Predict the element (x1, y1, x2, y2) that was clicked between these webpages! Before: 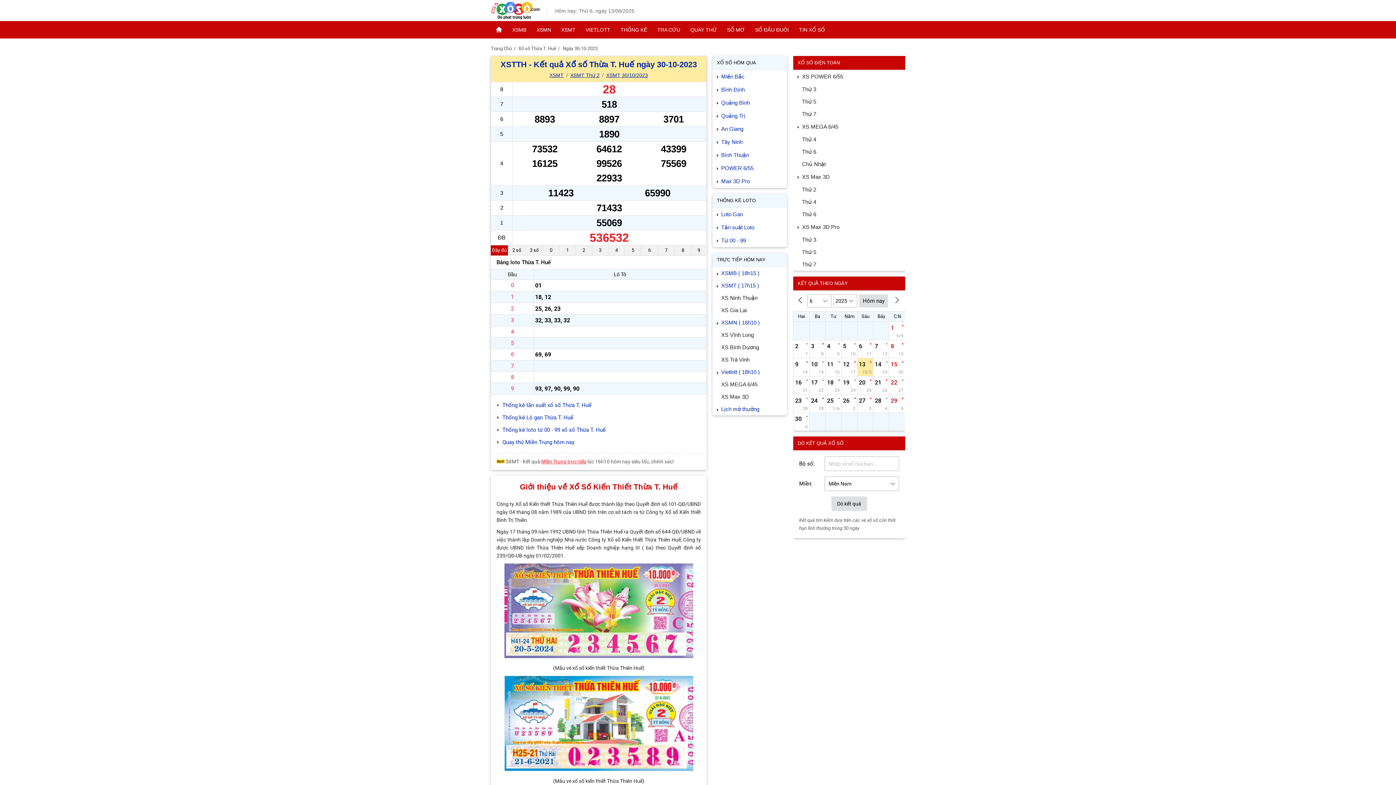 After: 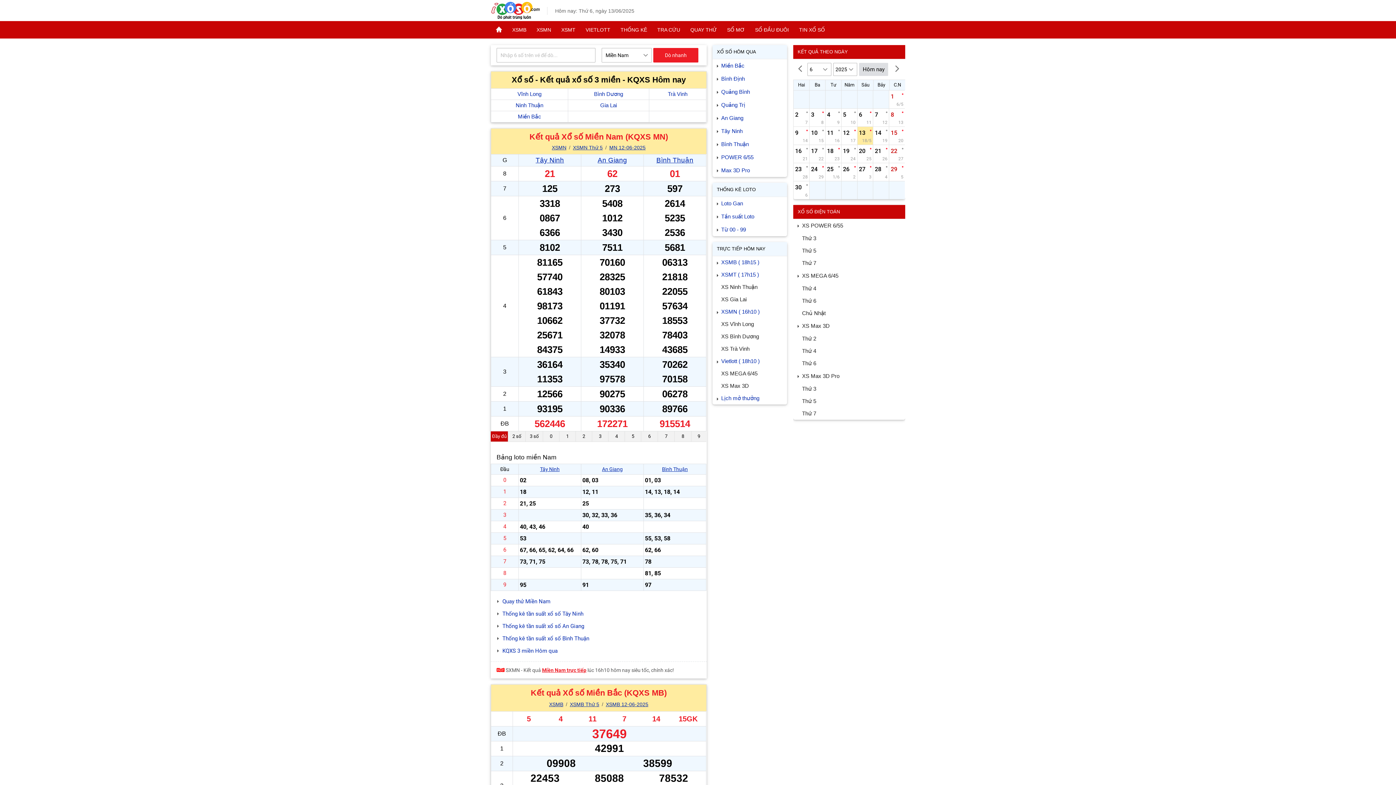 Action: bbox: (717, 60, 756, 65) label: XỔ SỐ HÔM QUA